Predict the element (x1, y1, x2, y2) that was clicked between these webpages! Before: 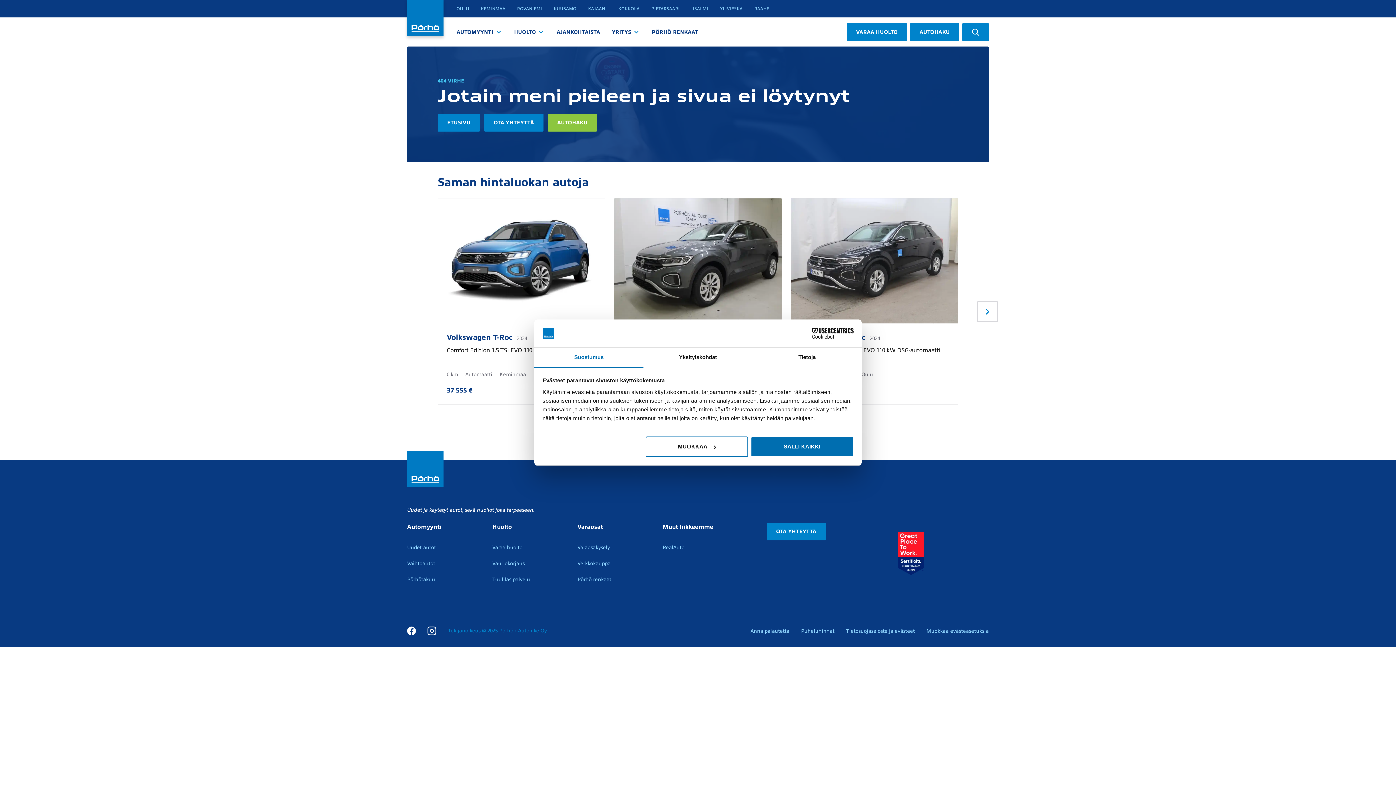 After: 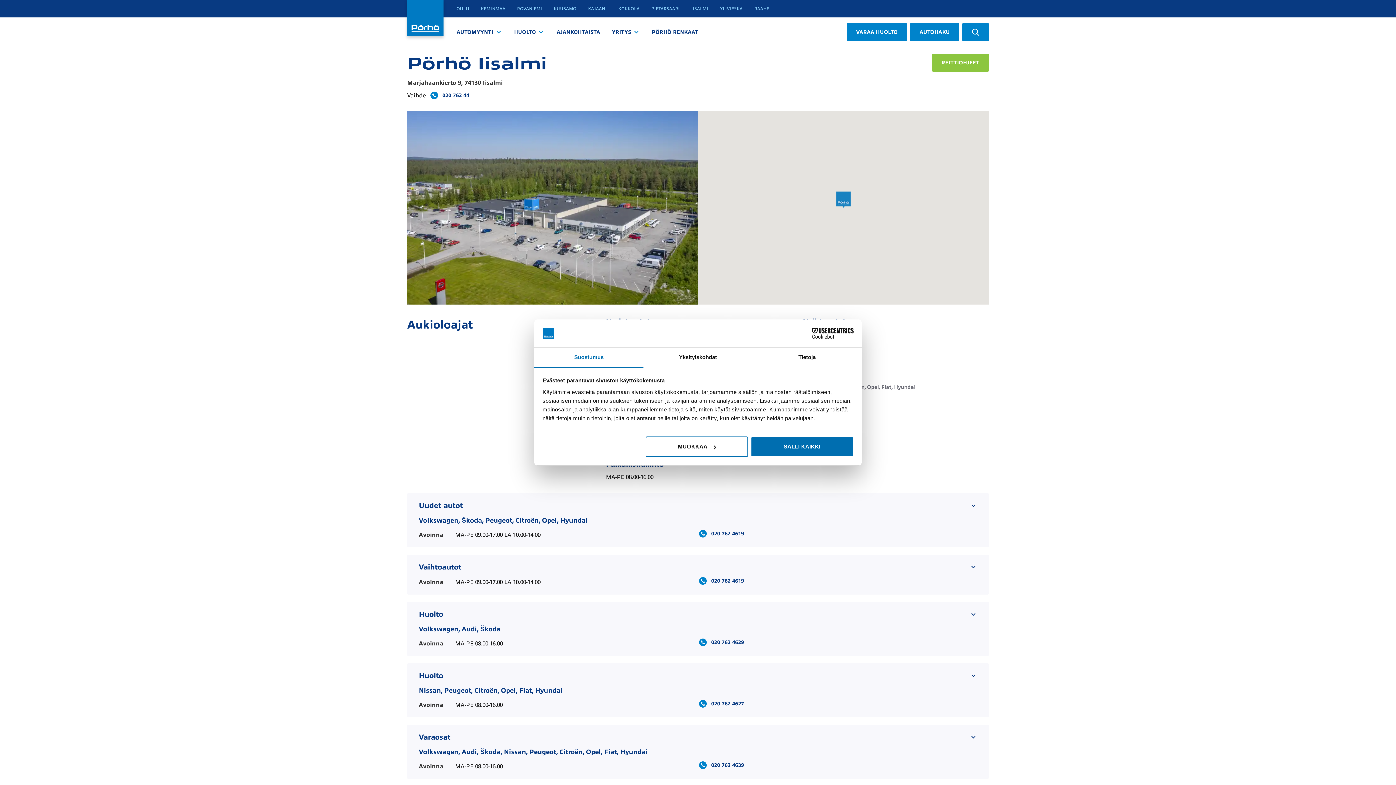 Action: bbox: (687, 1, 712, 16) label: IISALMI